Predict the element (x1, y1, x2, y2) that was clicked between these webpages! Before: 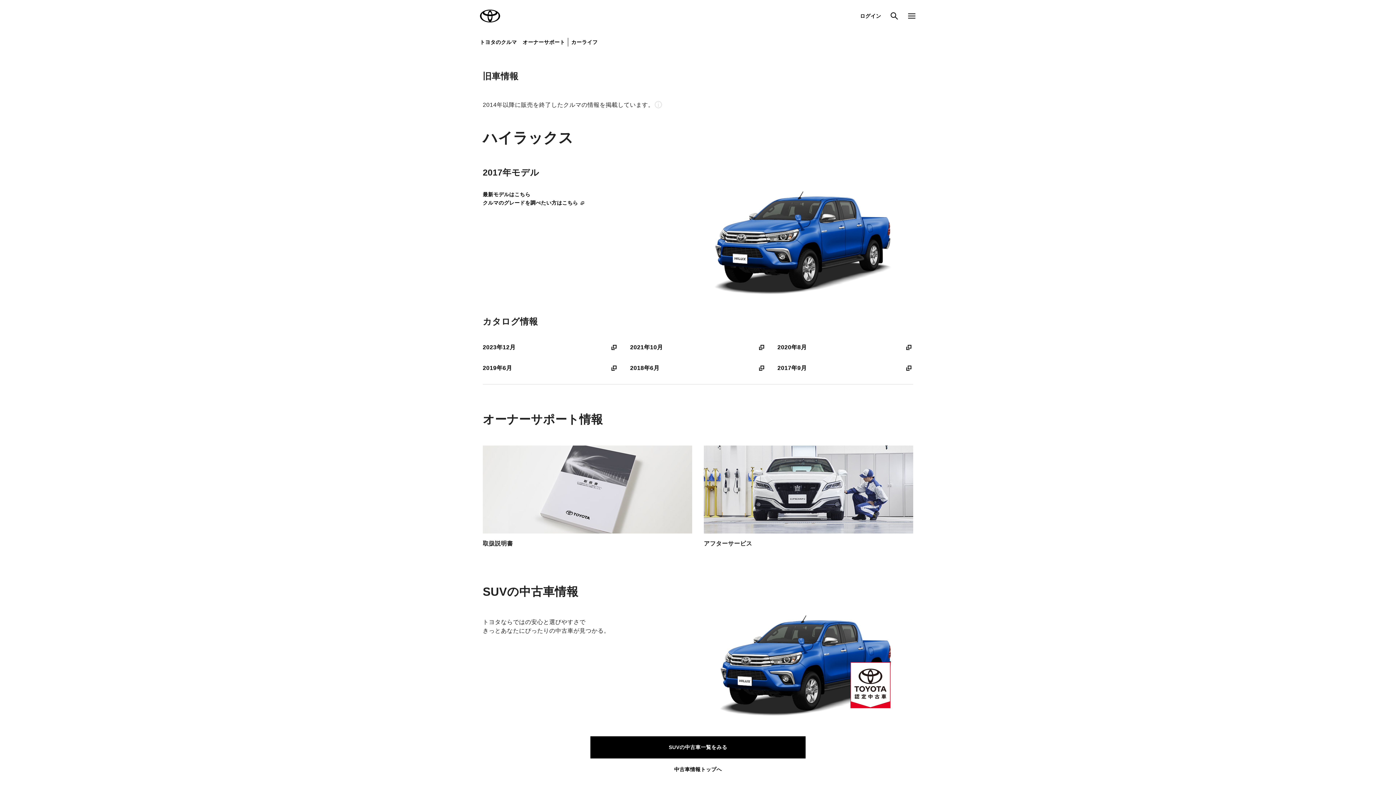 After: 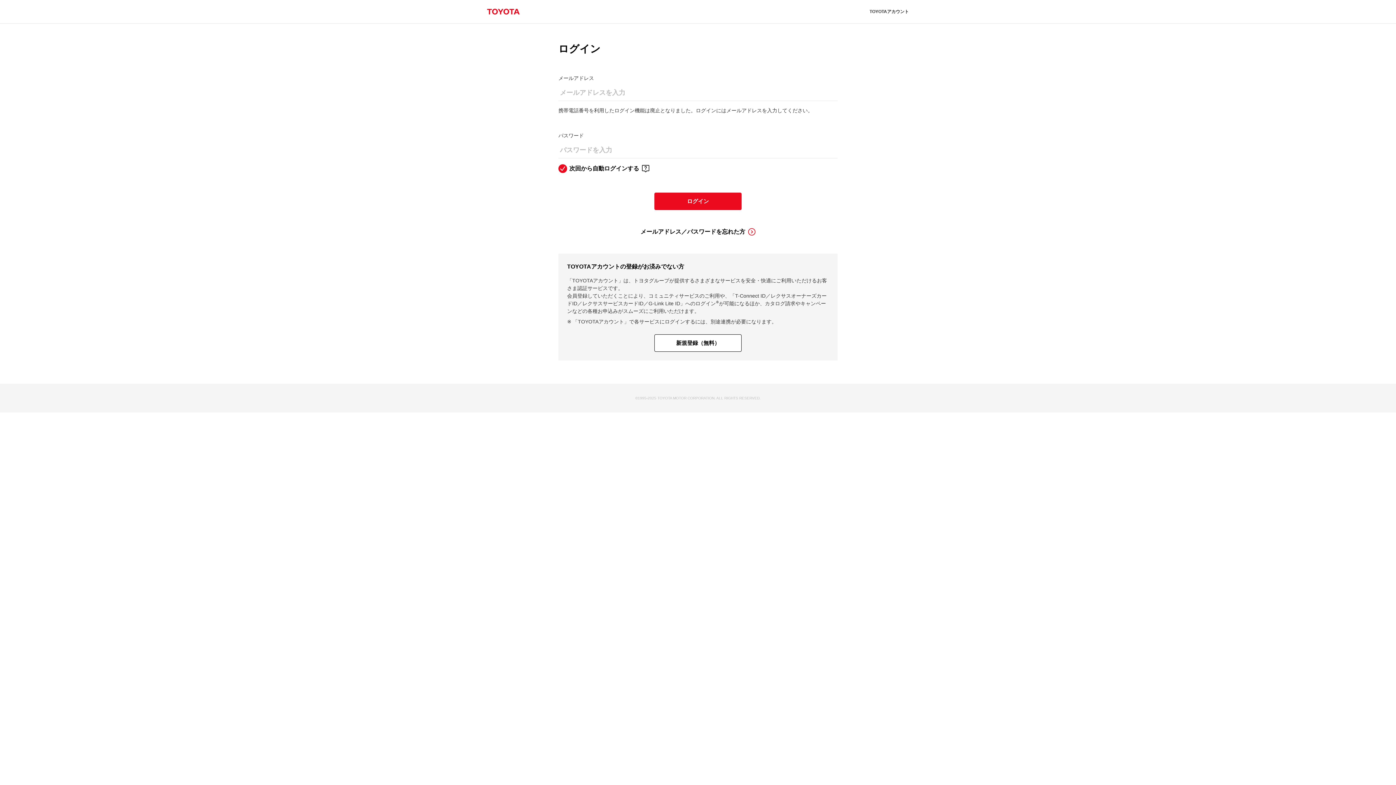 Action: bbox: (858, 10, 883, 21) label: ログイン